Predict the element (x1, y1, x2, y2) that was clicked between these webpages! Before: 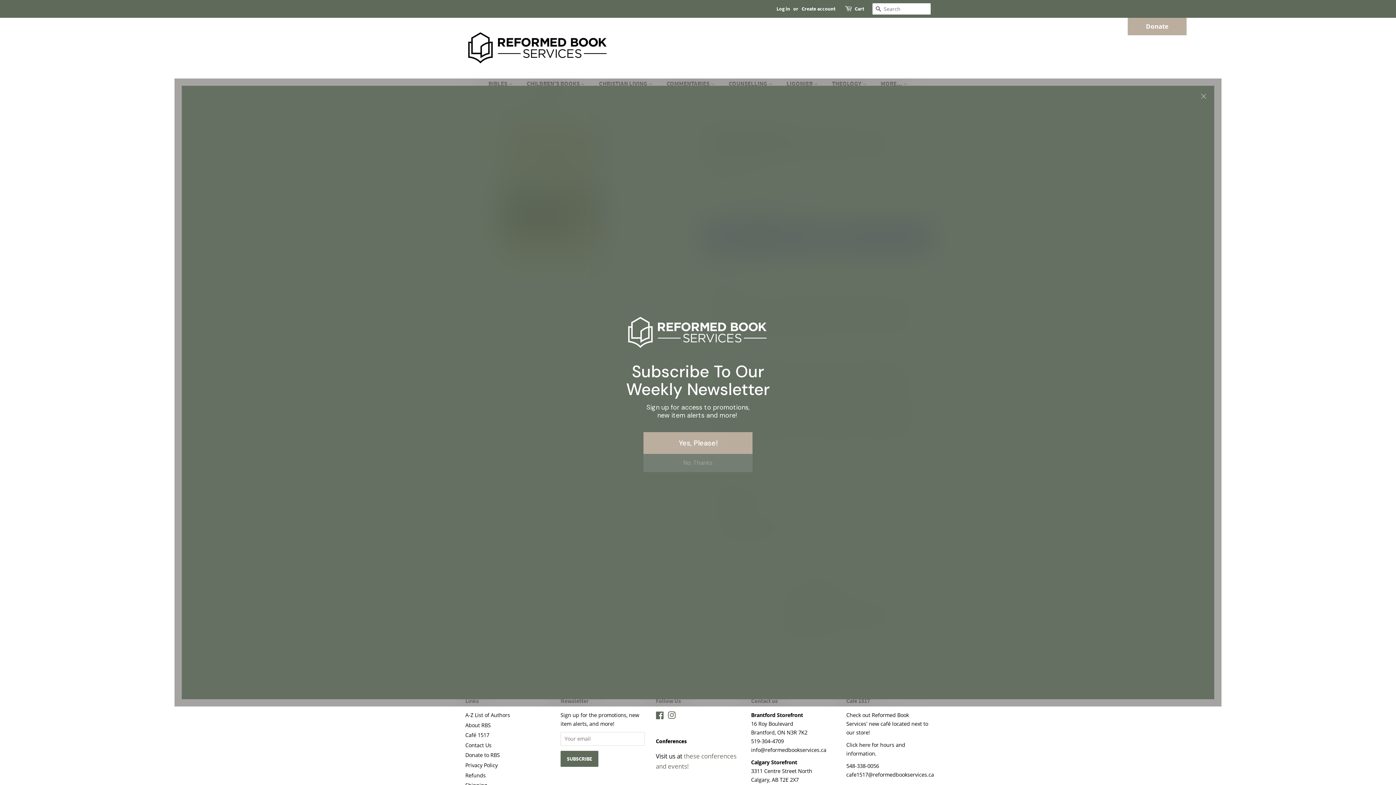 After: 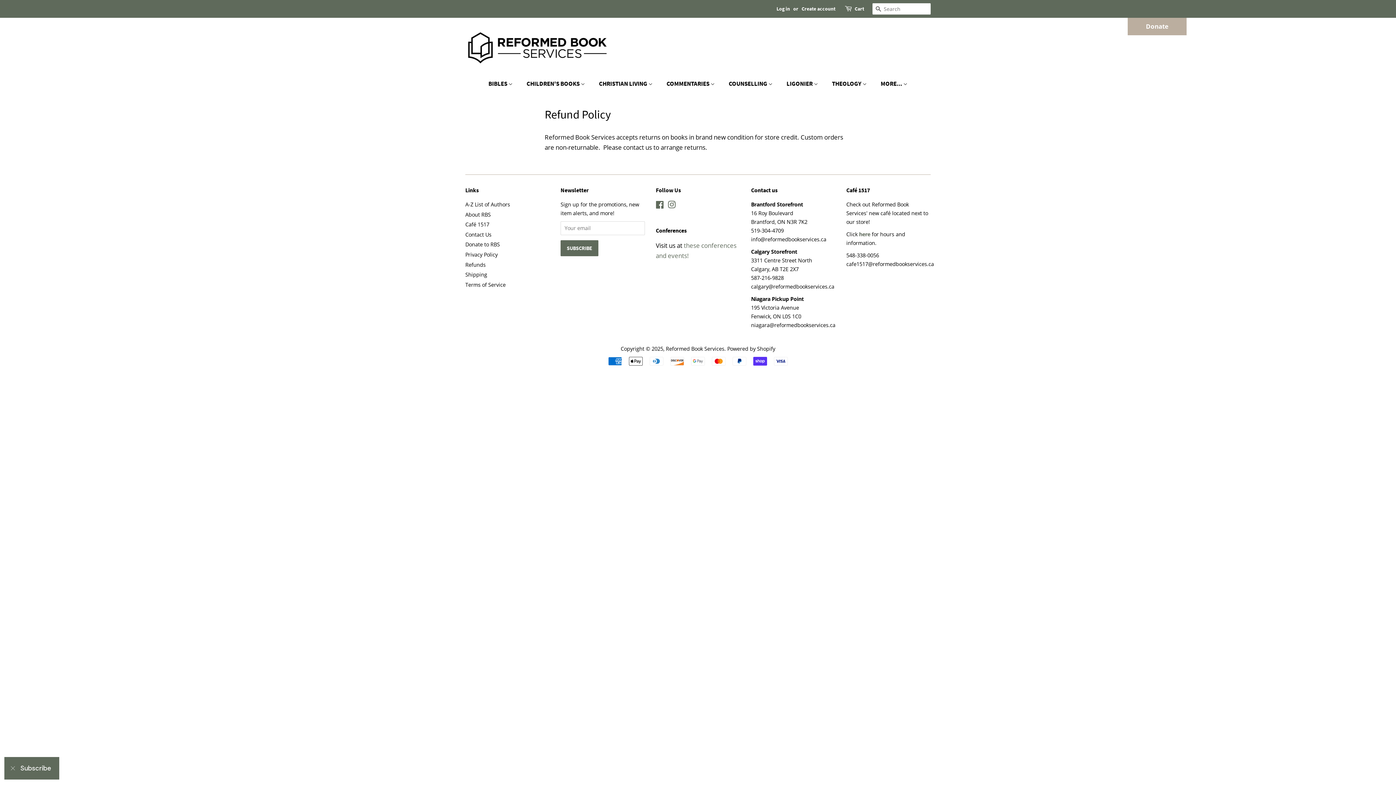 Action: label: Refunds bbox: (465, 772, 485, 779)